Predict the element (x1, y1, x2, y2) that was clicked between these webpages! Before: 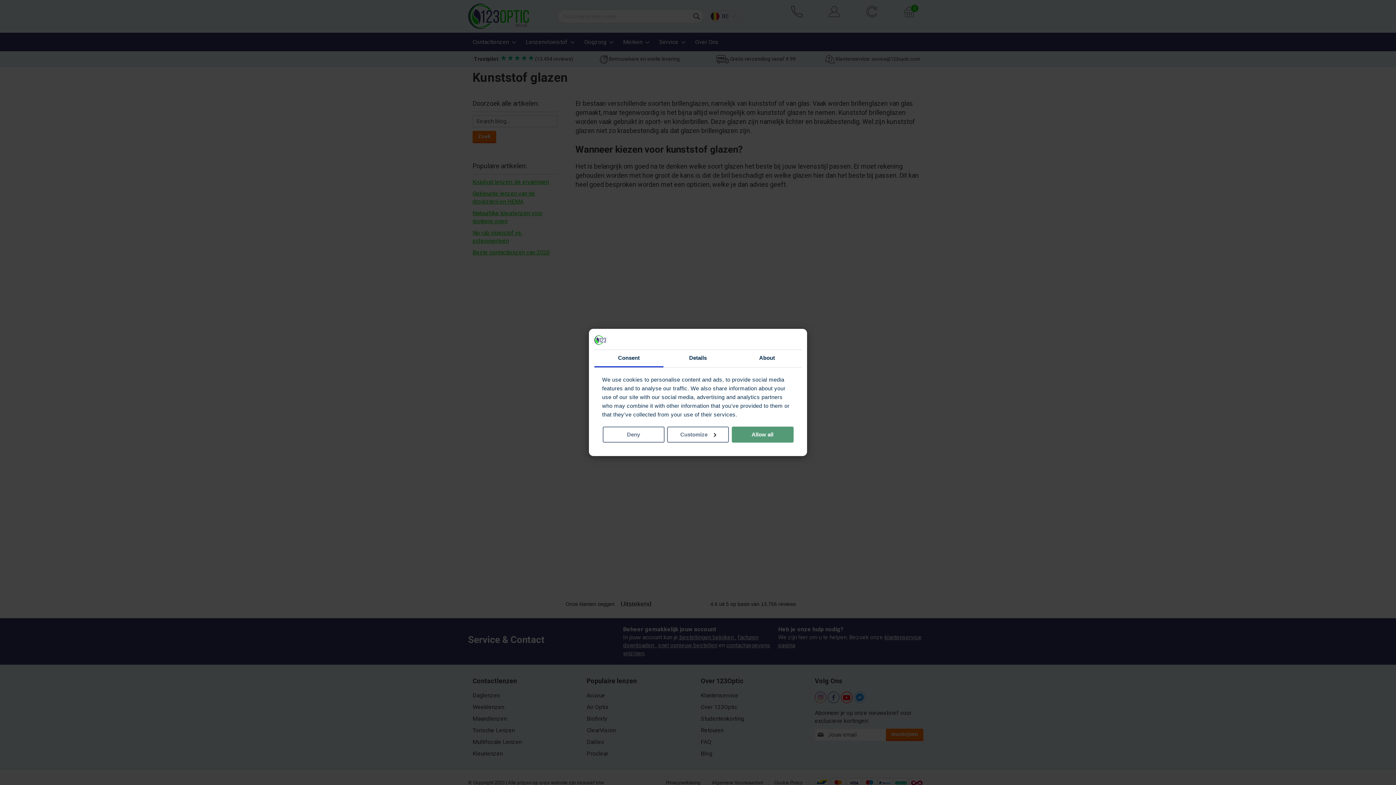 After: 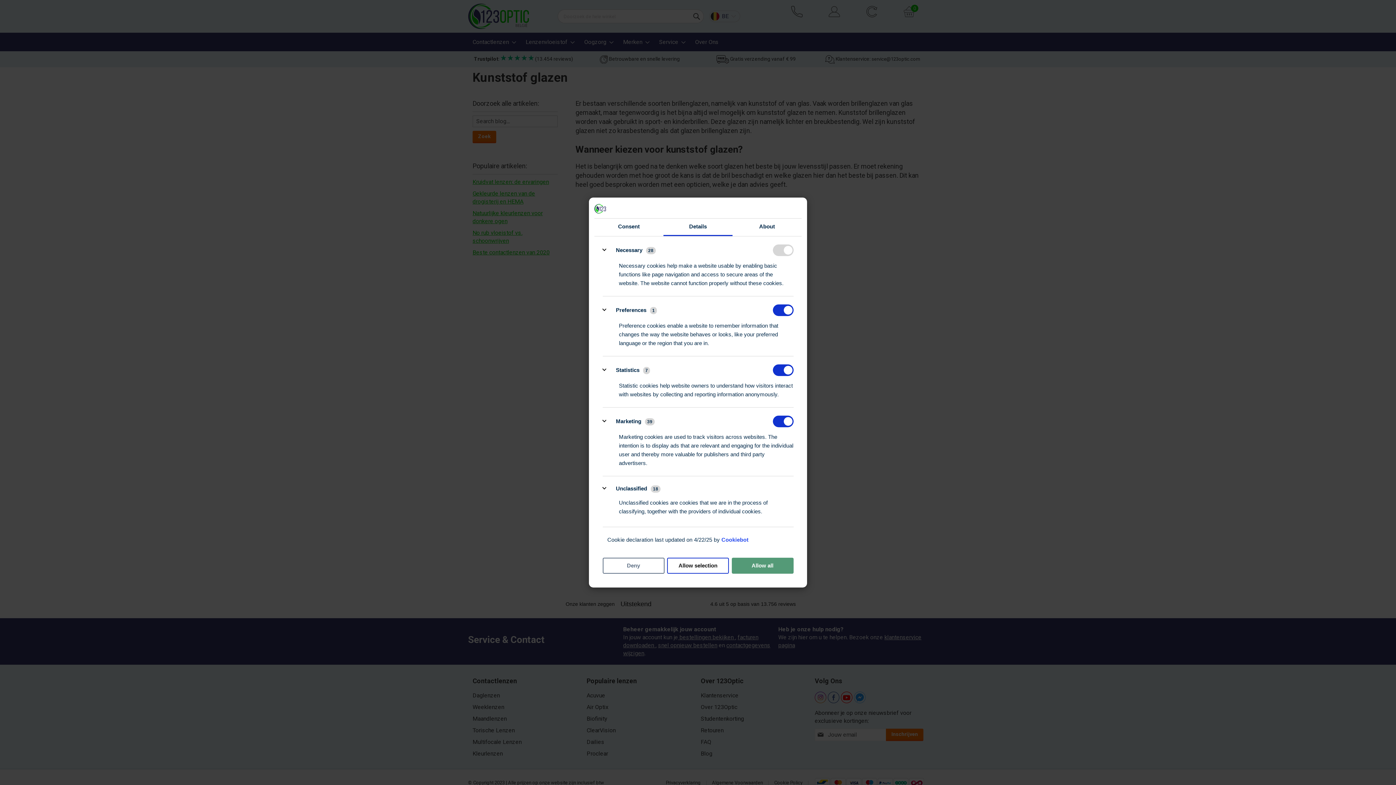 Action: label: Customize bbox: (667, 426, 729, 442)